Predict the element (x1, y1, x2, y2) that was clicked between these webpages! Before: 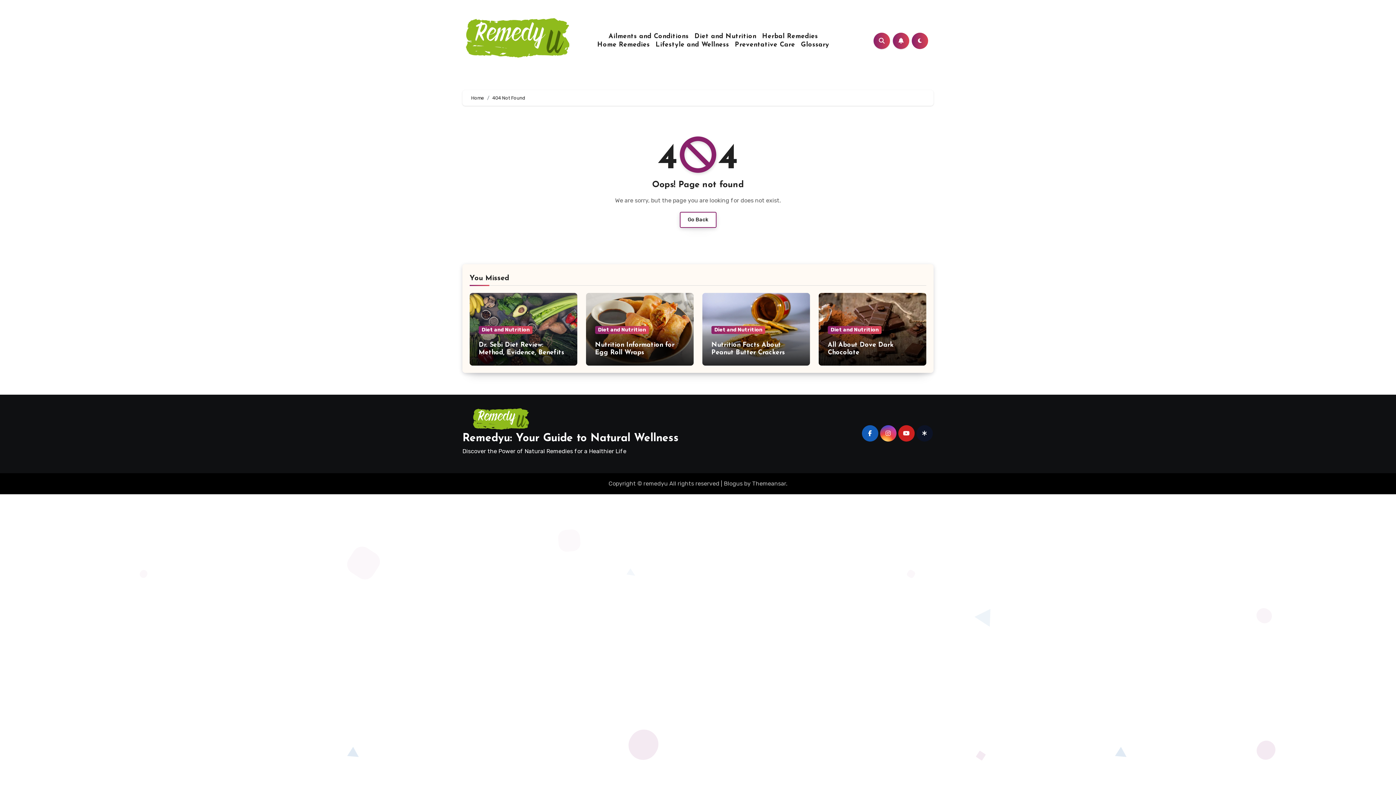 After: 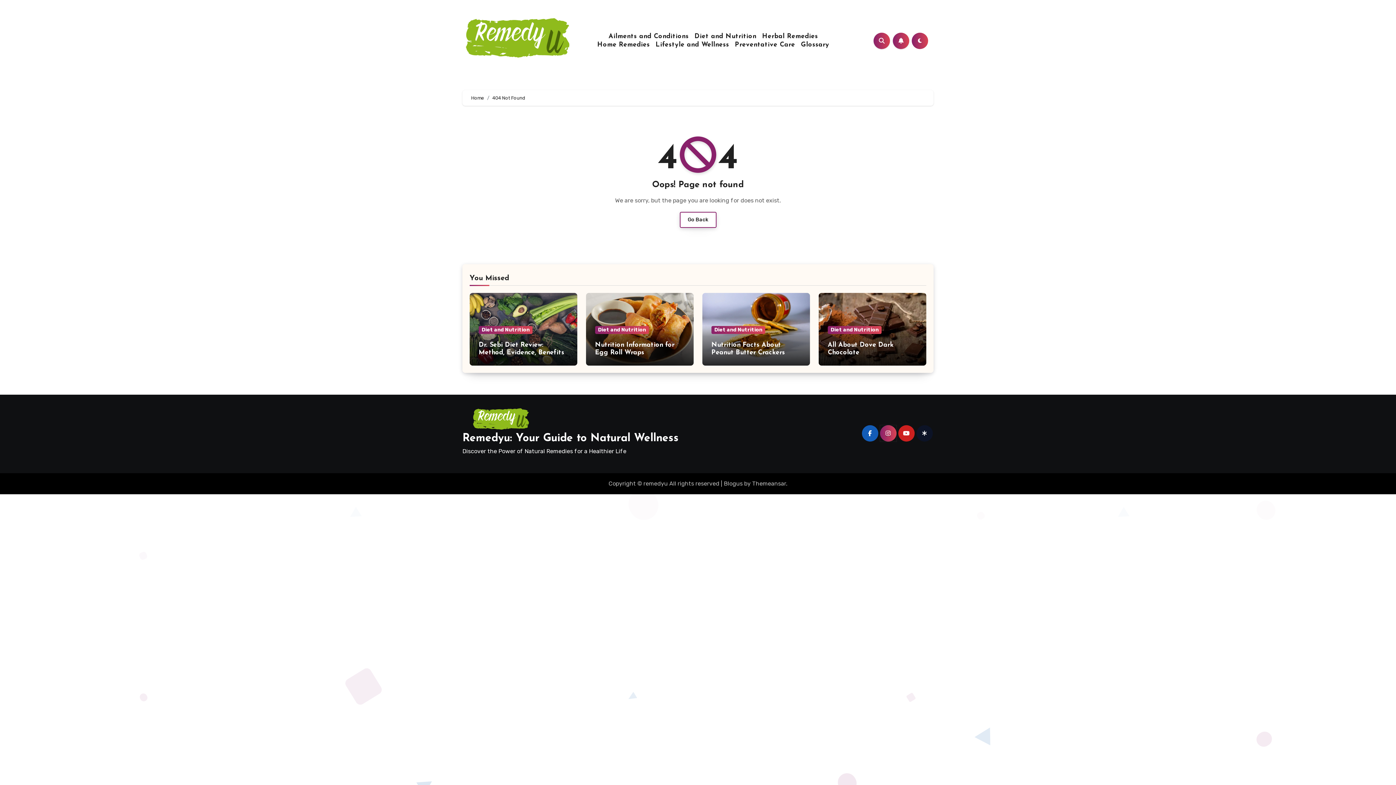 Action: bbox: (880, 425, 896, 441)